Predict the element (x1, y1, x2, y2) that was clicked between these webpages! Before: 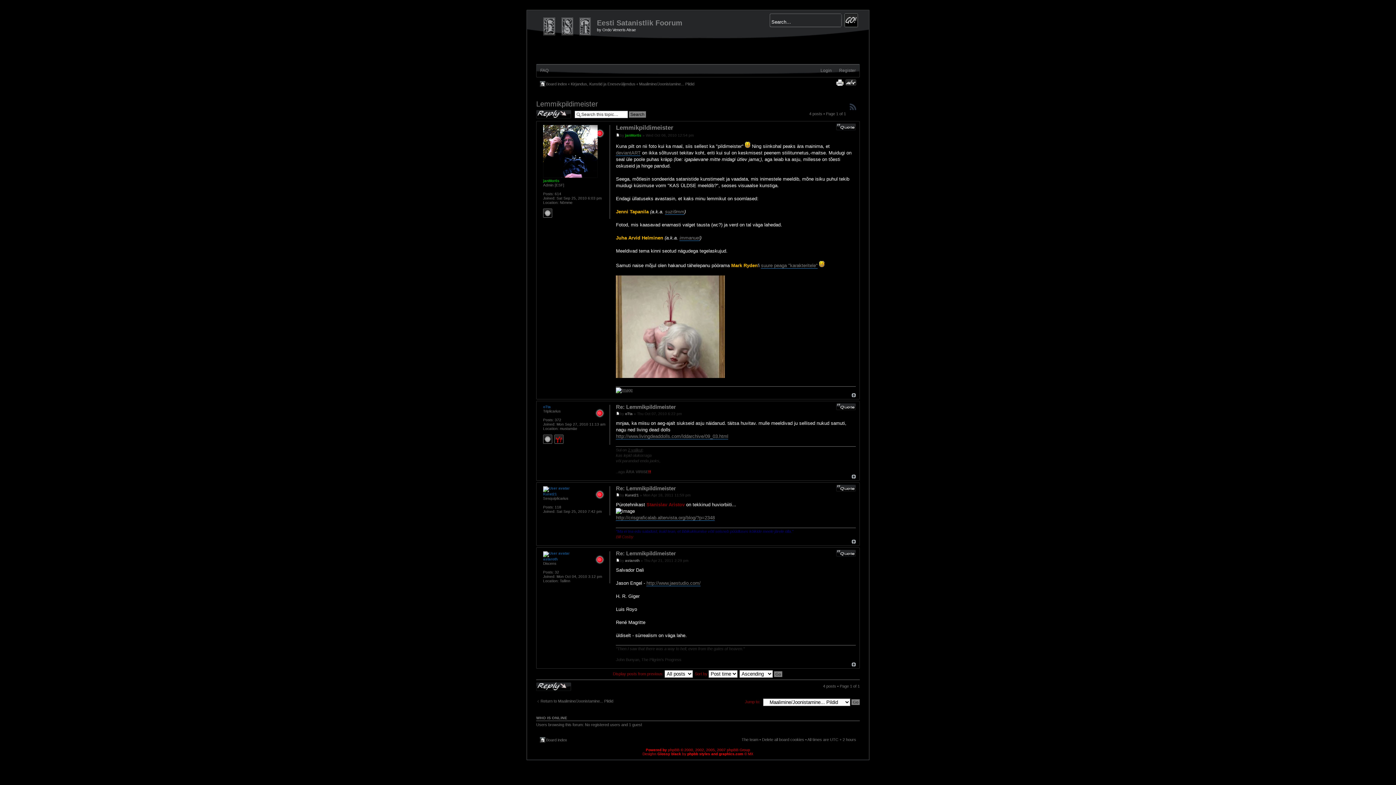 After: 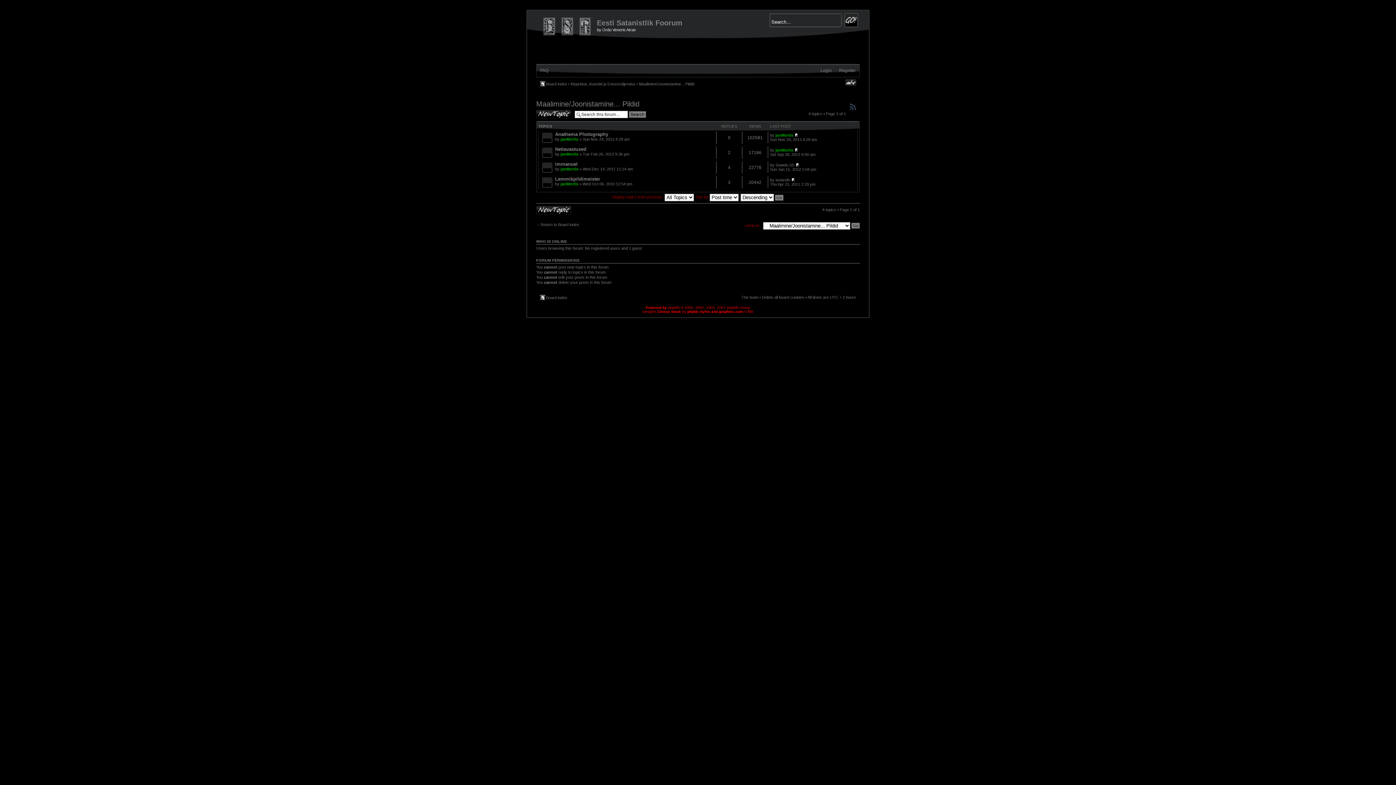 Action: bbox: (536, 698, 613, 703) label: Return to Maalimine/Joonistamine... Pildid